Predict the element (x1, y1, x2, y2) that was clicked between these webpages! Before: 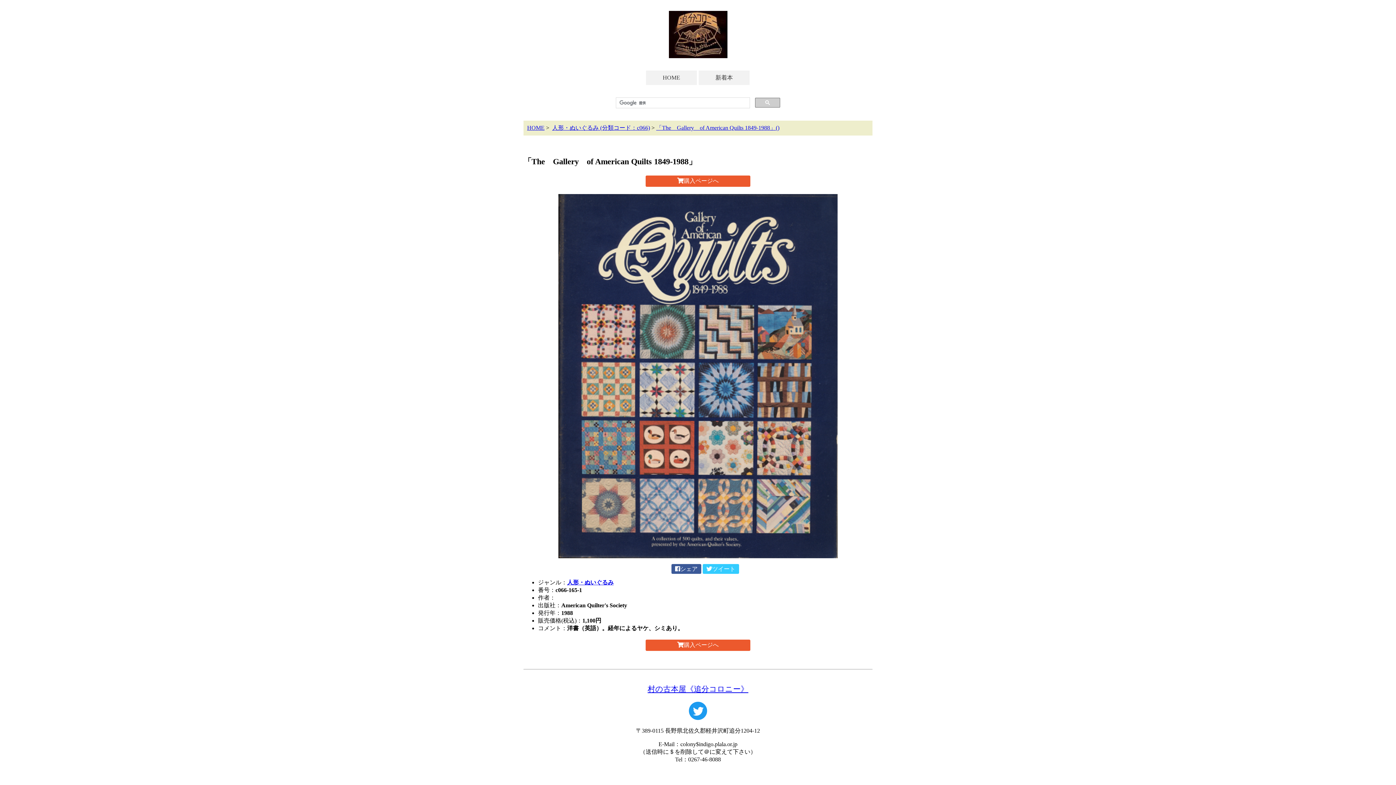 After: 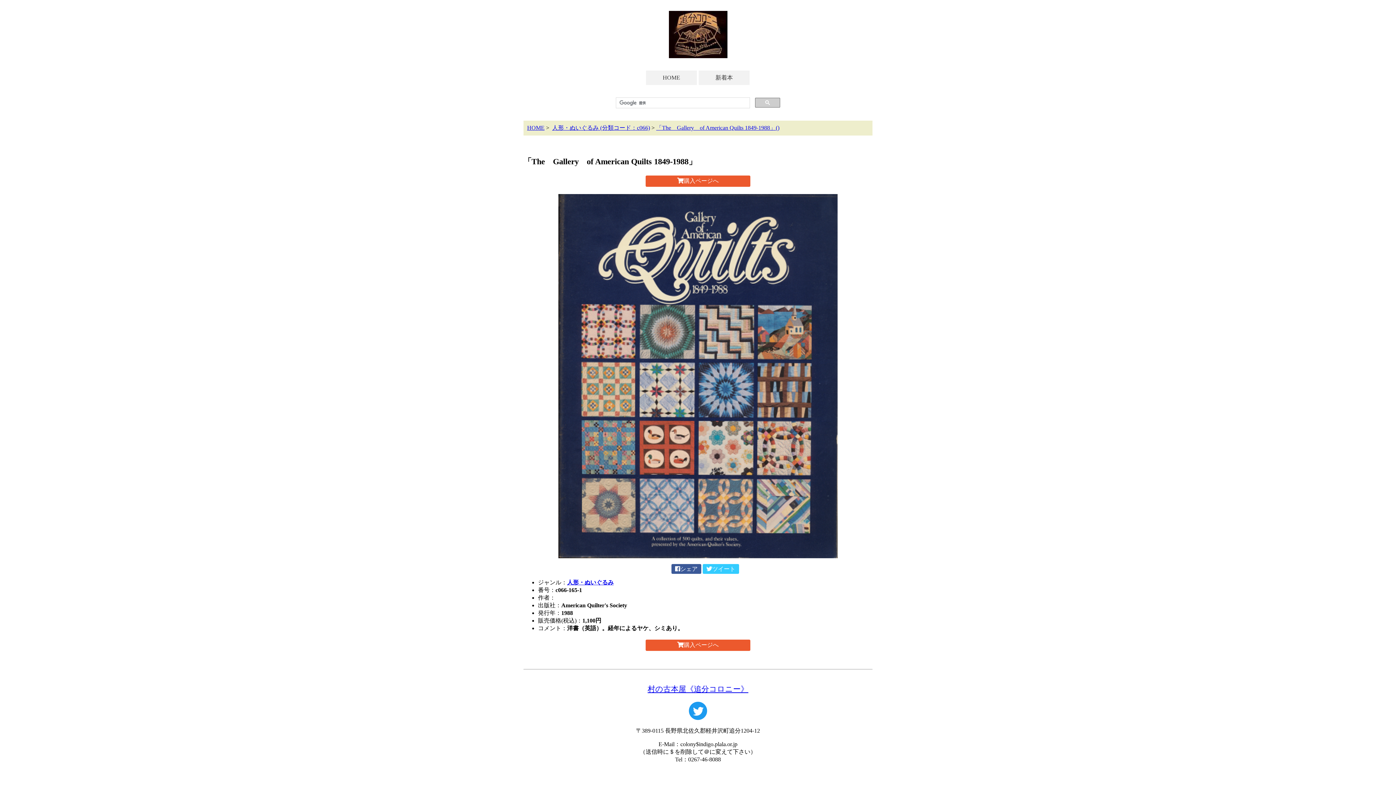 Action: bbox: (689, 715, 707, 721)